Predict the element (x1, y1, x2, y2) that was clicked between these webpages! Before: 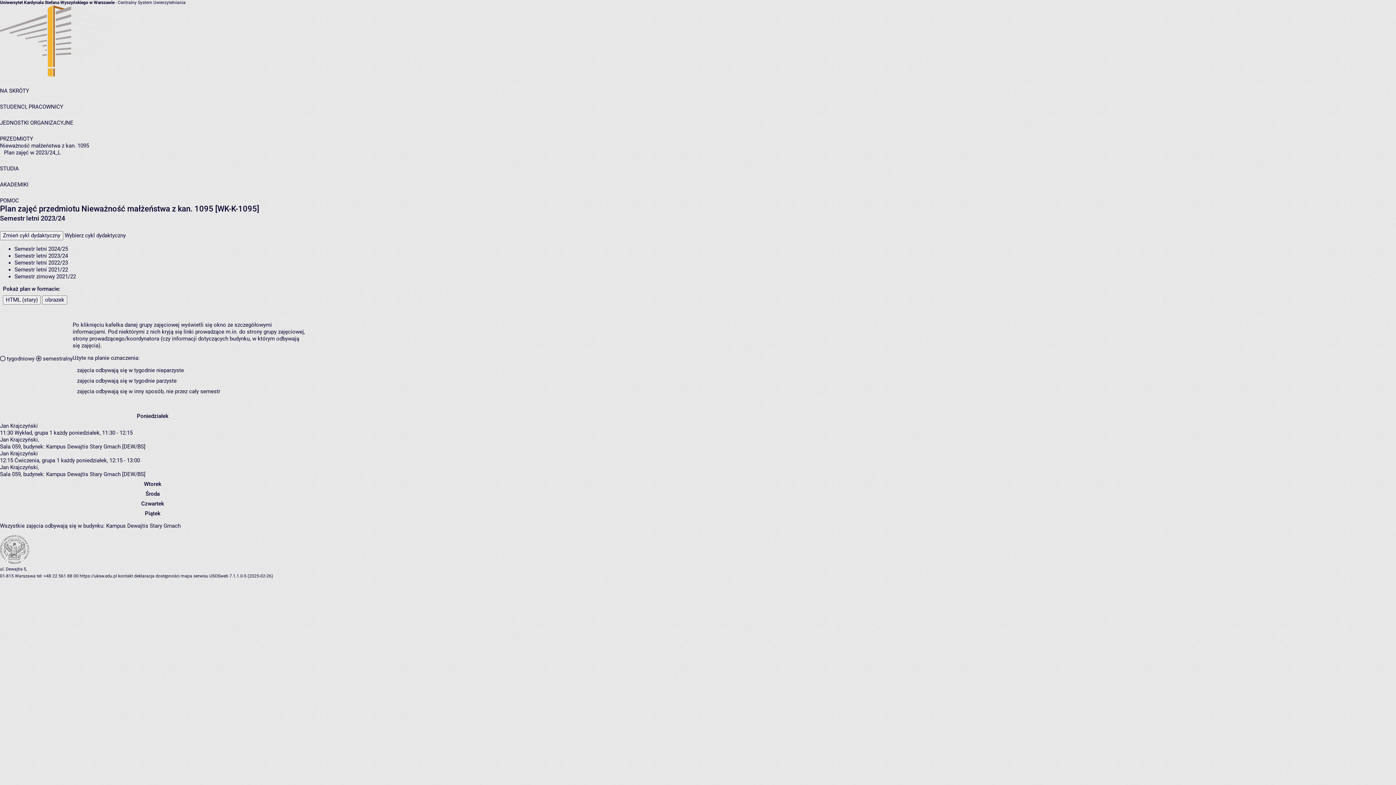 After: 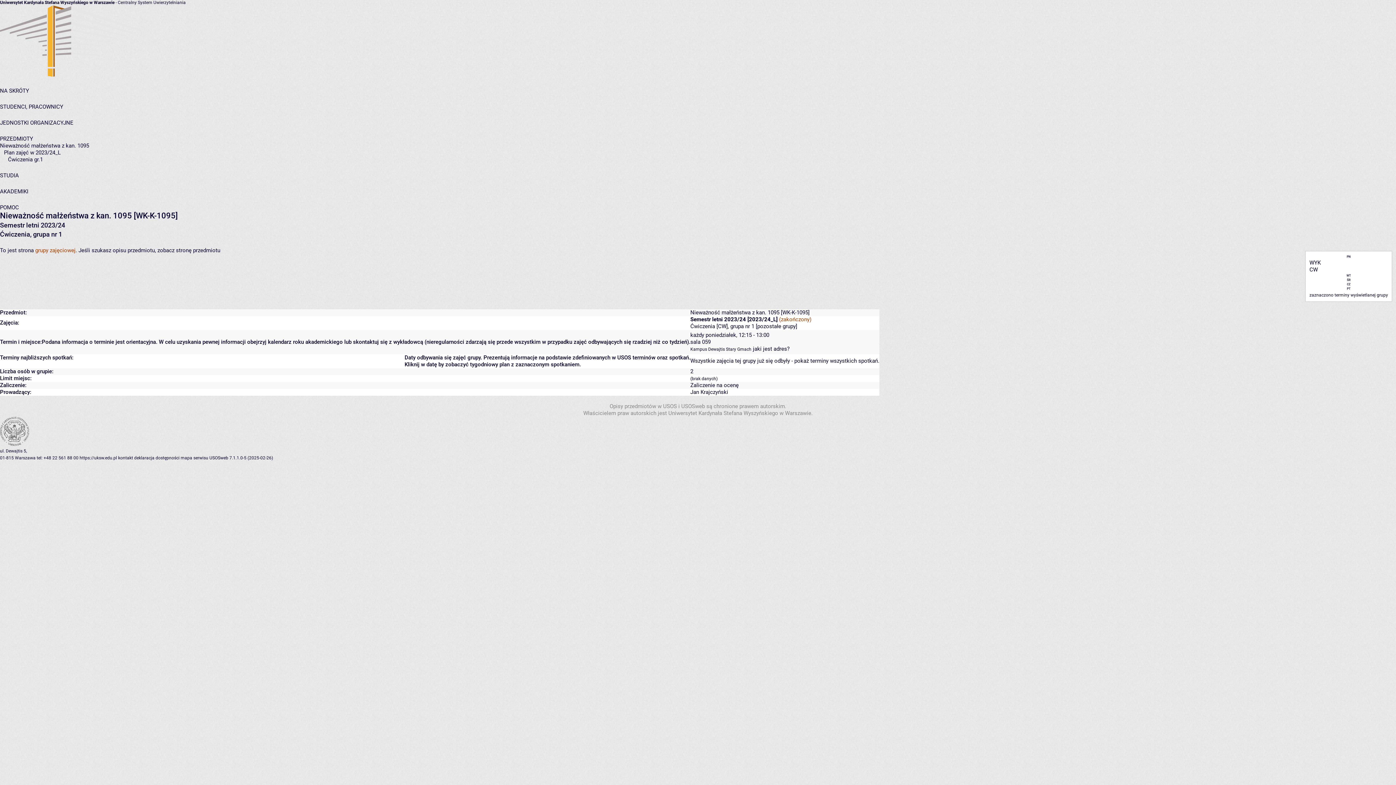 Action: label: Ćwiczenia, grupa 1 bbox: (14, 457, 59, 464)